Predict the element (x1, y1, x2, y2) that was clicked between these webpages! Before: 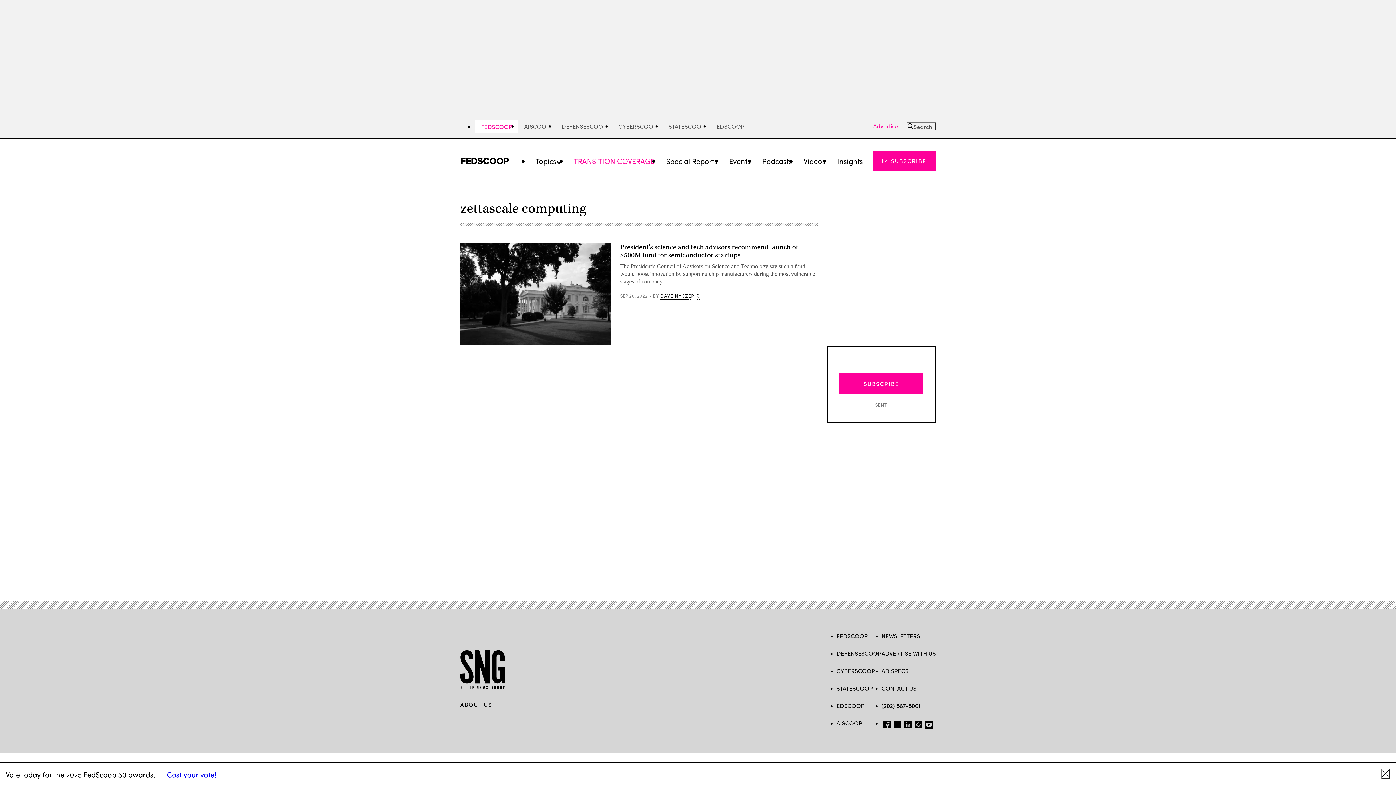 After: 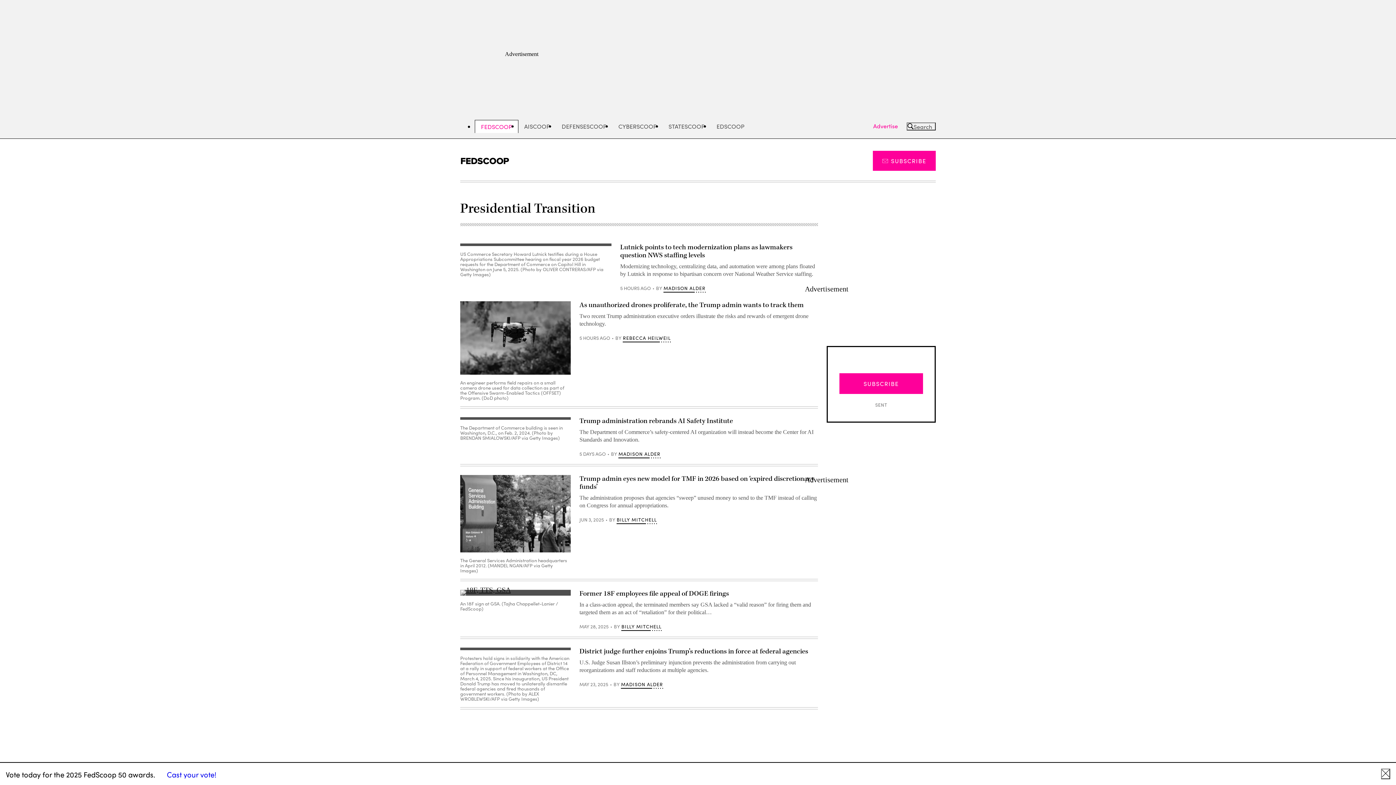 Action: bbox: (568, 151, 660, 170) label: TRANSITION COVERAGE